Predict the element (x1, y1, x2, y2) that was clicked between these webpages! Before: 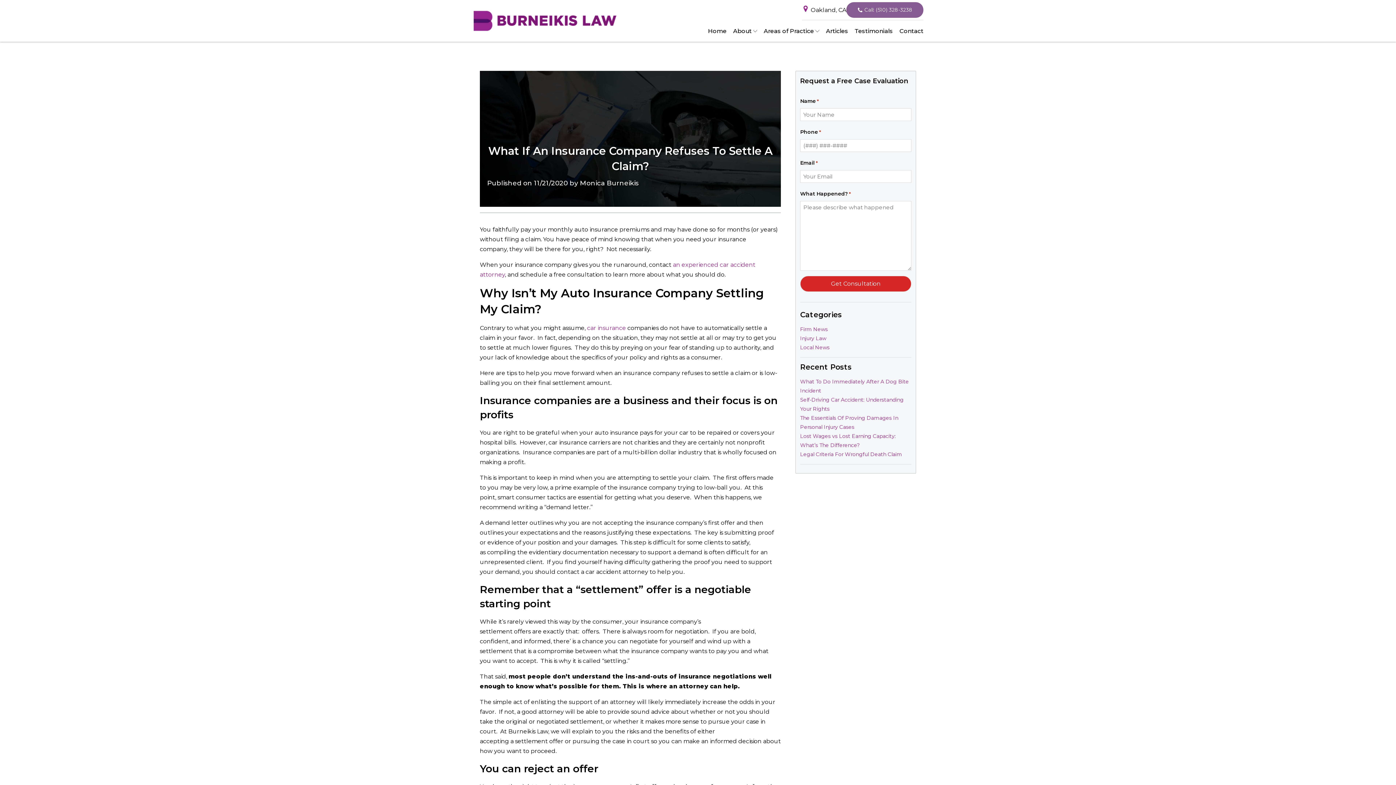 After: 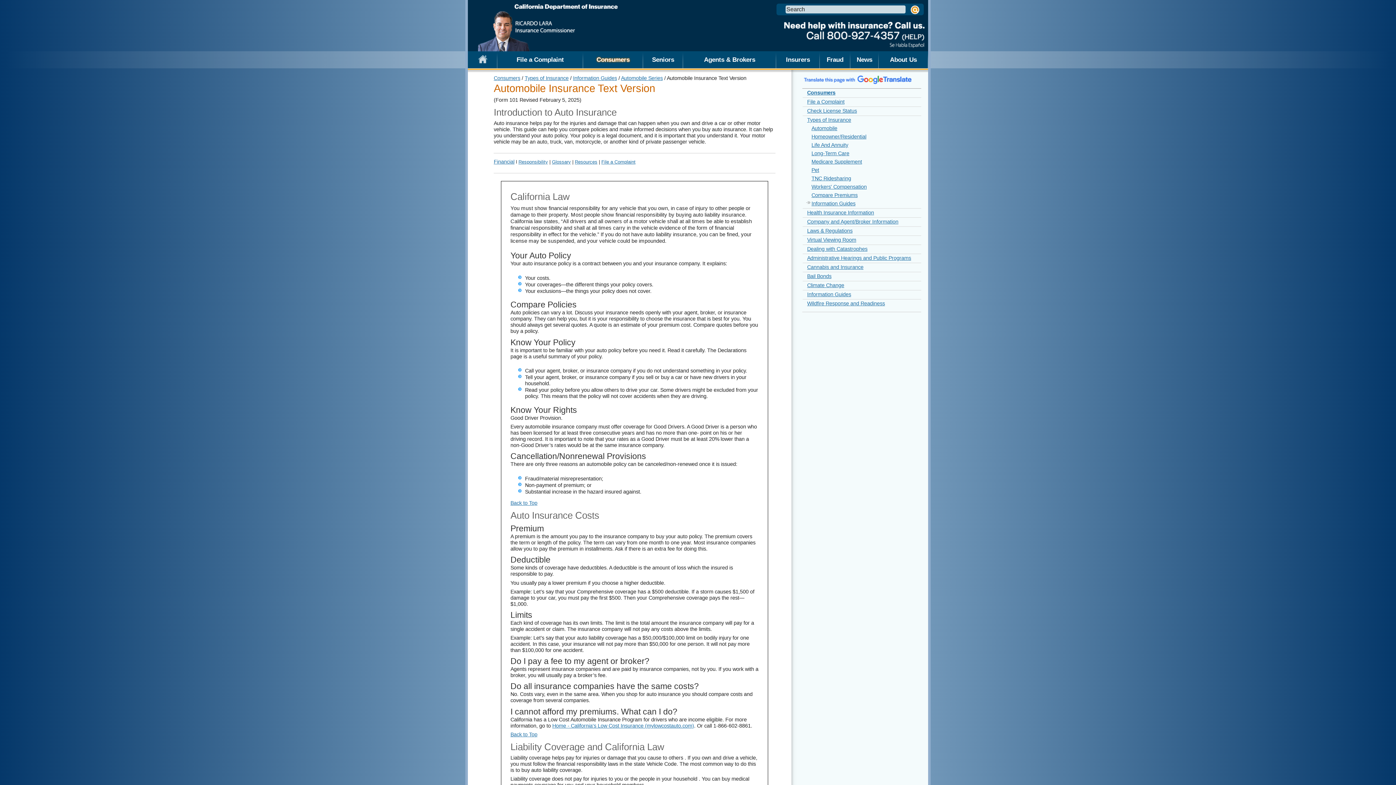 Action: bbox: (587, 324, 626, 331) label: car insurance